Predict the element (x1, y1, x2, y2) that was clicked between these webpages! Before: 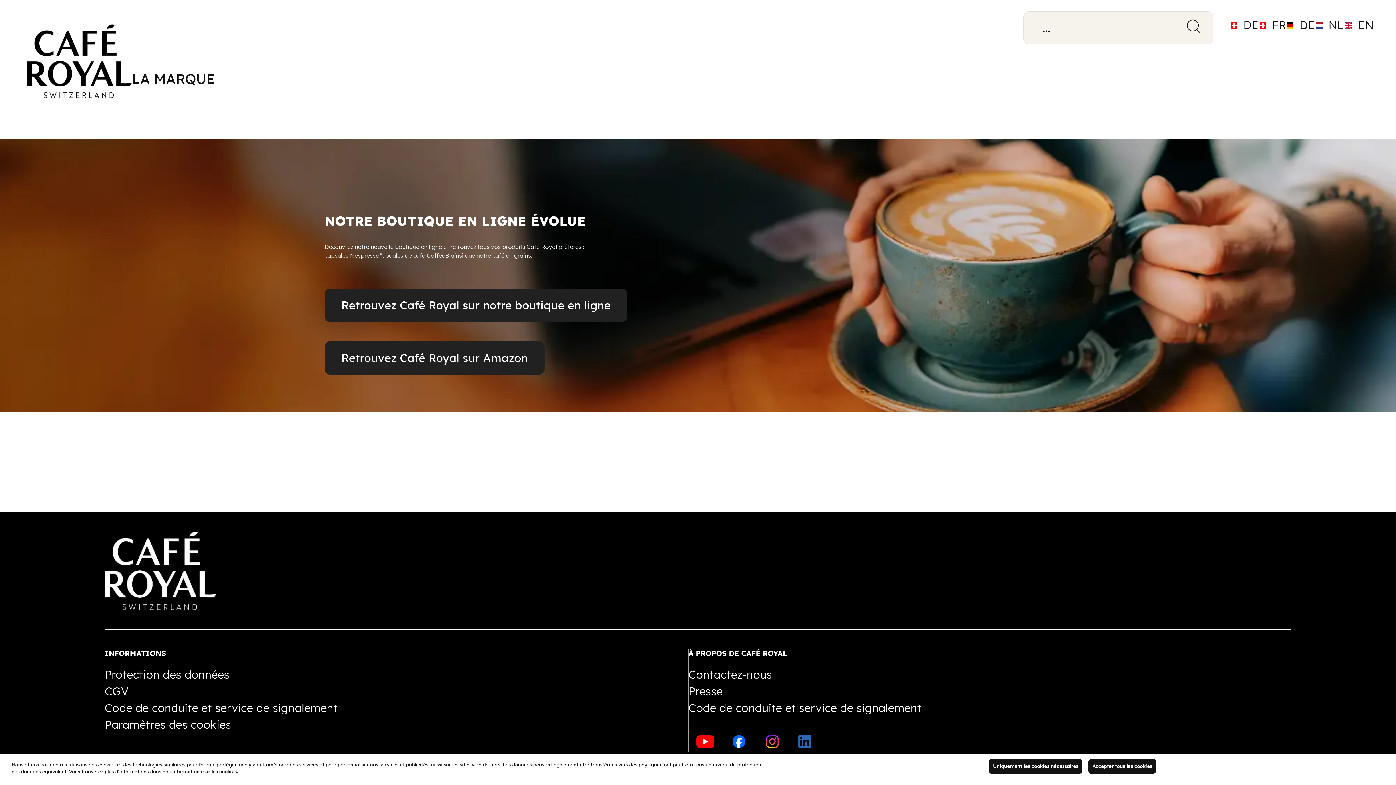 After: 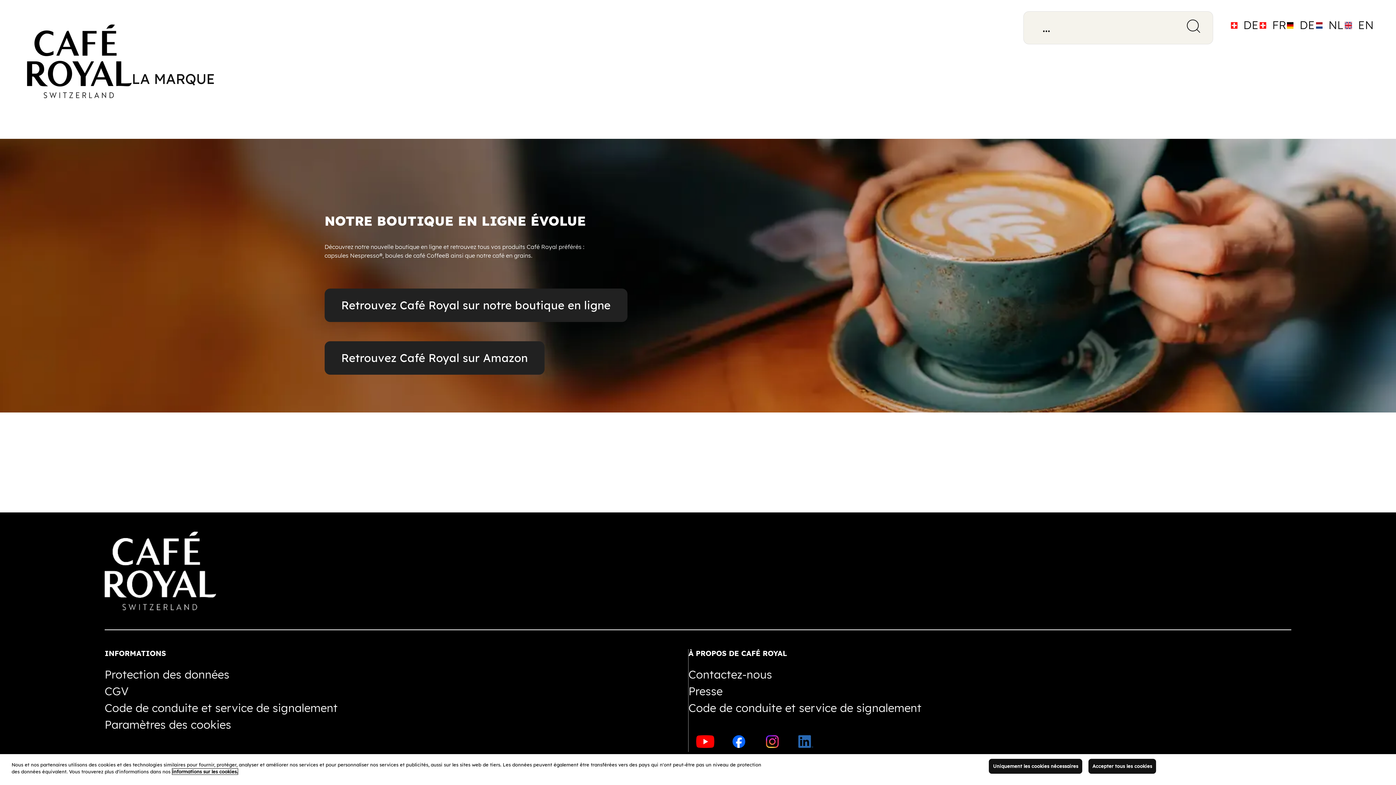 Action: bbox: (172, 769, 237, 775) label: Plus d'informations sur les cookies et la protection des données, s'ouvre dans un nouvel onglet